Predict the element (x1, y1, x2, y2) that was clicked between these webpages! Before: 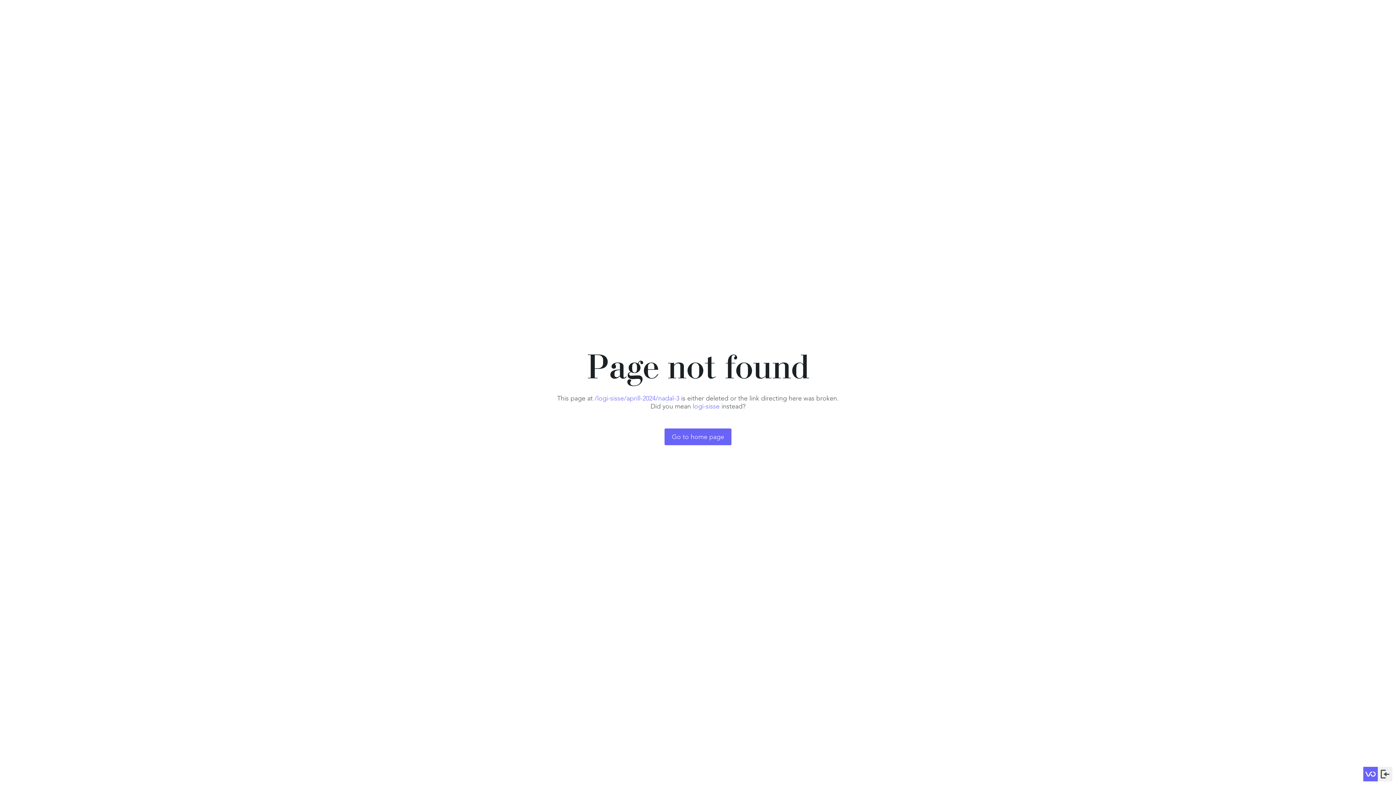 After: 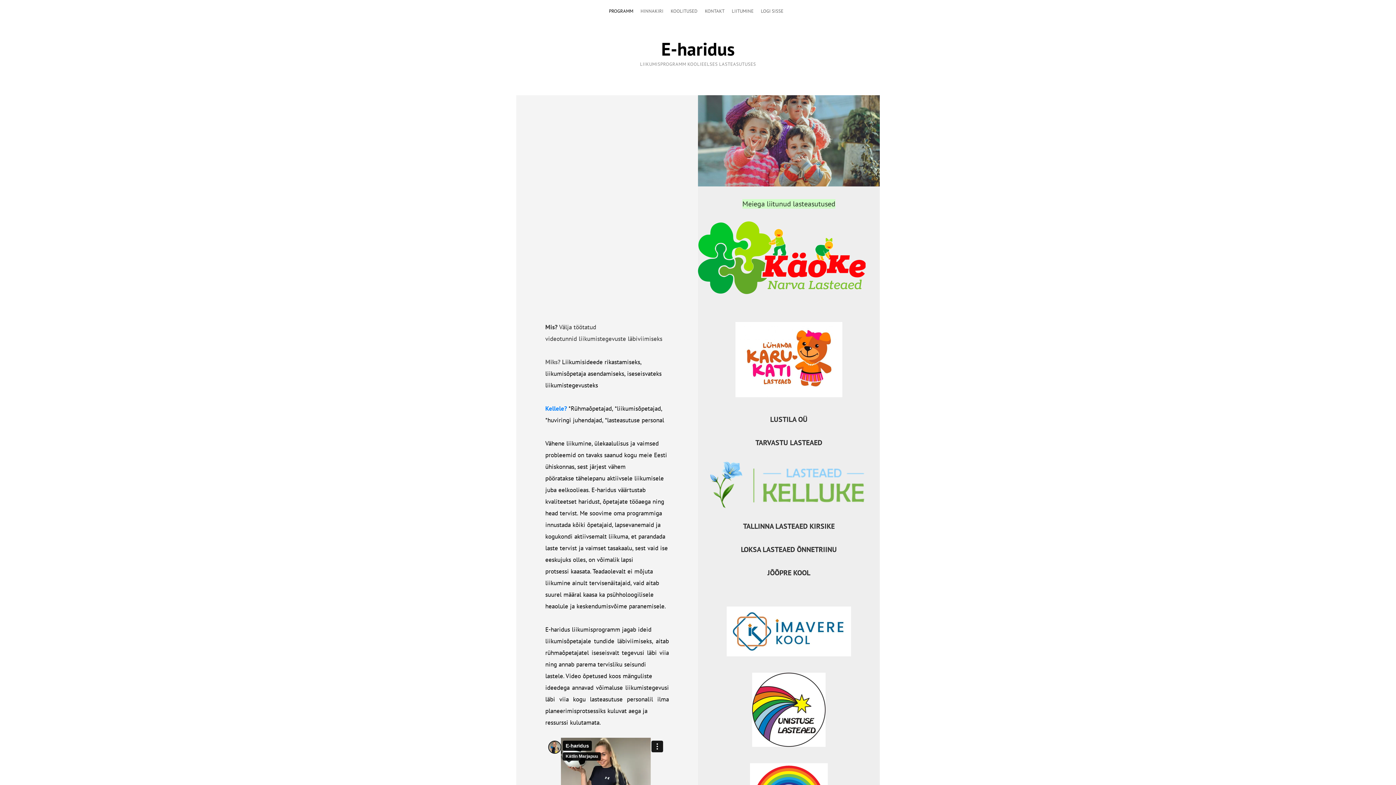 Action: bbox: (664, 428, 731, 445) label: Go to home page